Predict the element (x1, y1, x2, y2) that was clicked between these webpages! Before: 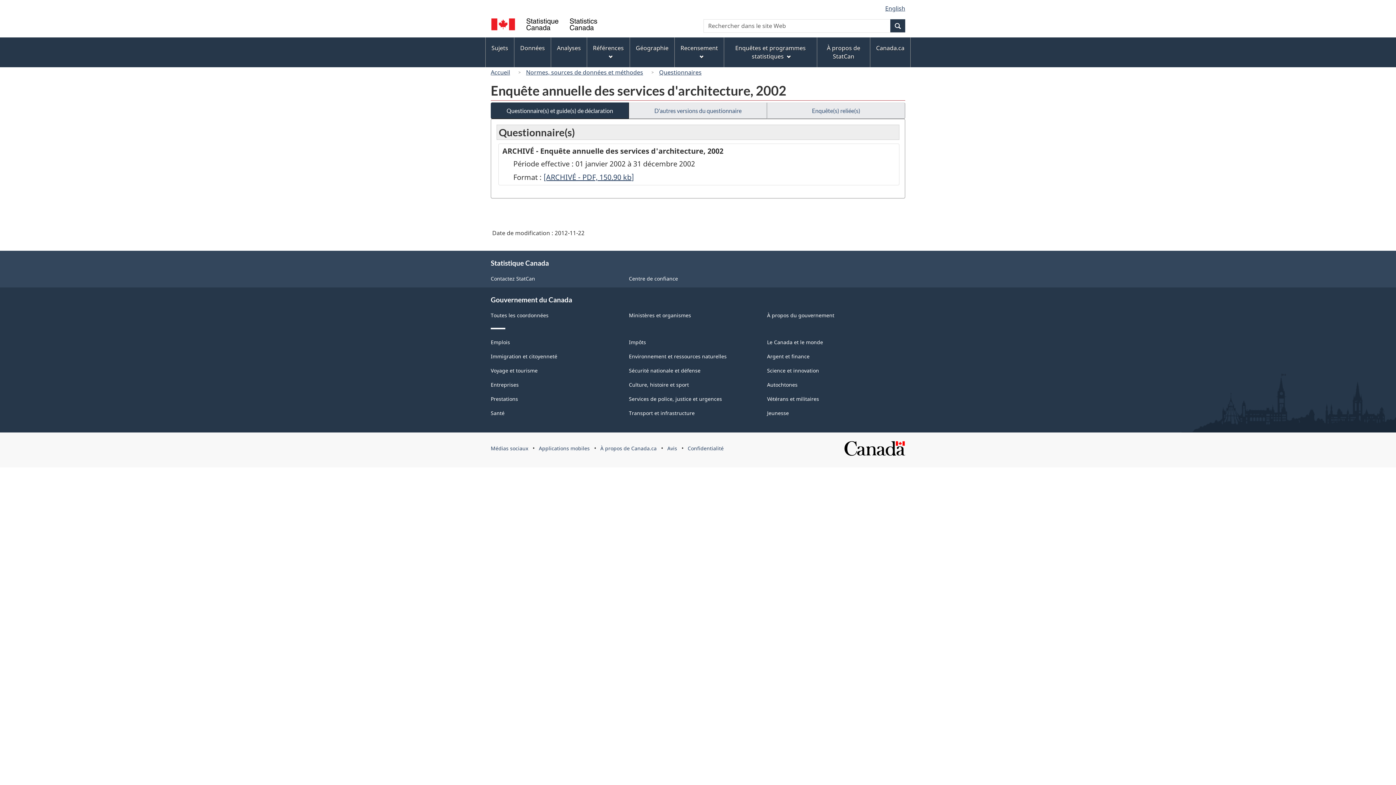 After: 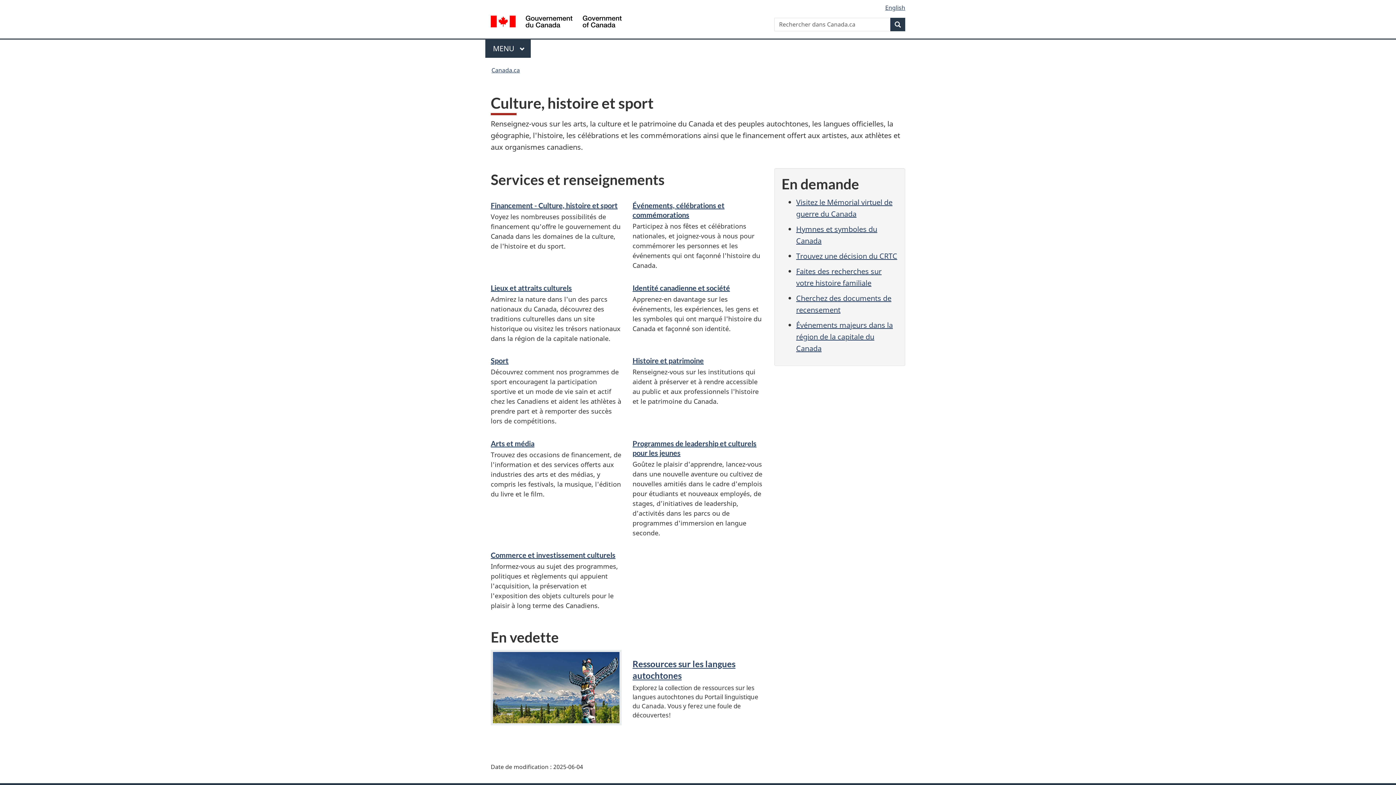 Action: label: Culture, histoire et sport bbox: (629, 381, 689, 388)